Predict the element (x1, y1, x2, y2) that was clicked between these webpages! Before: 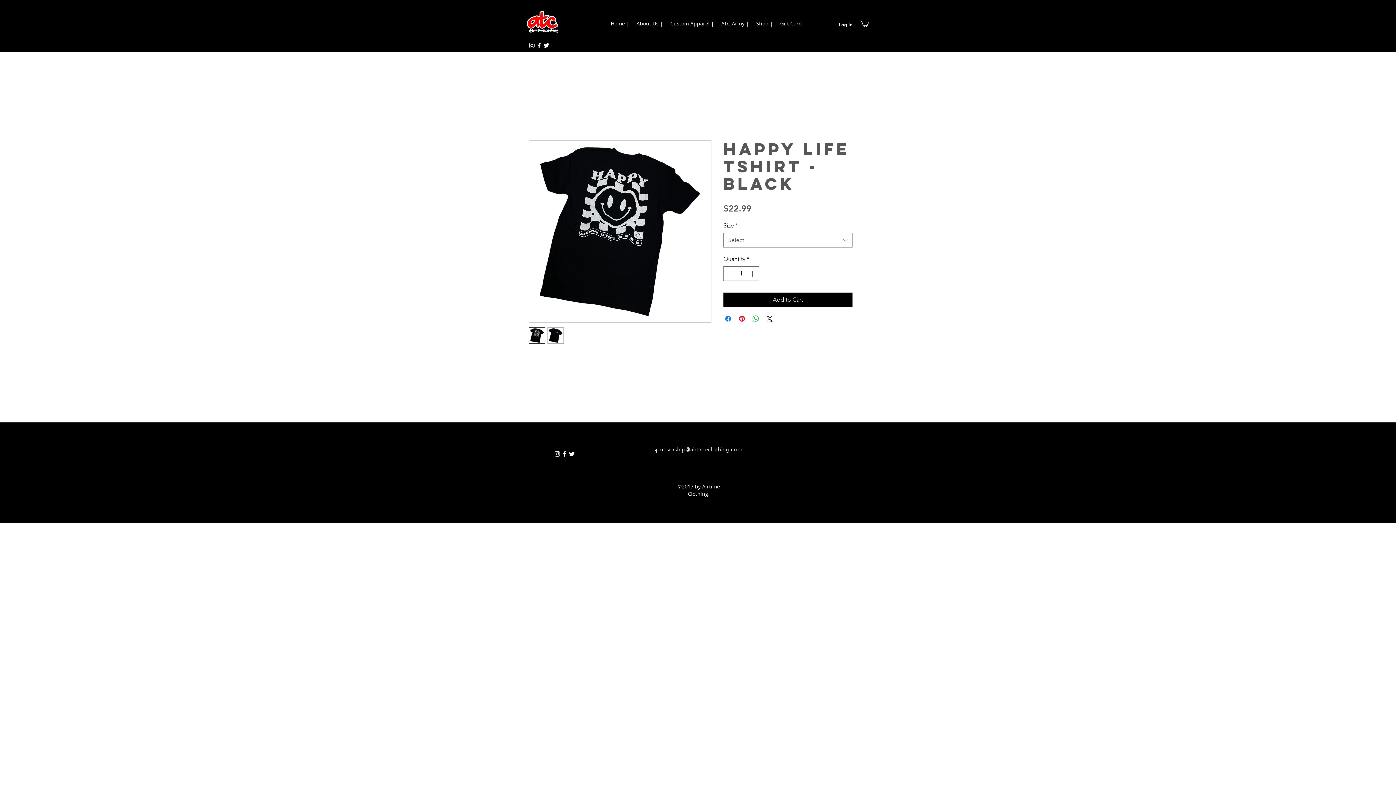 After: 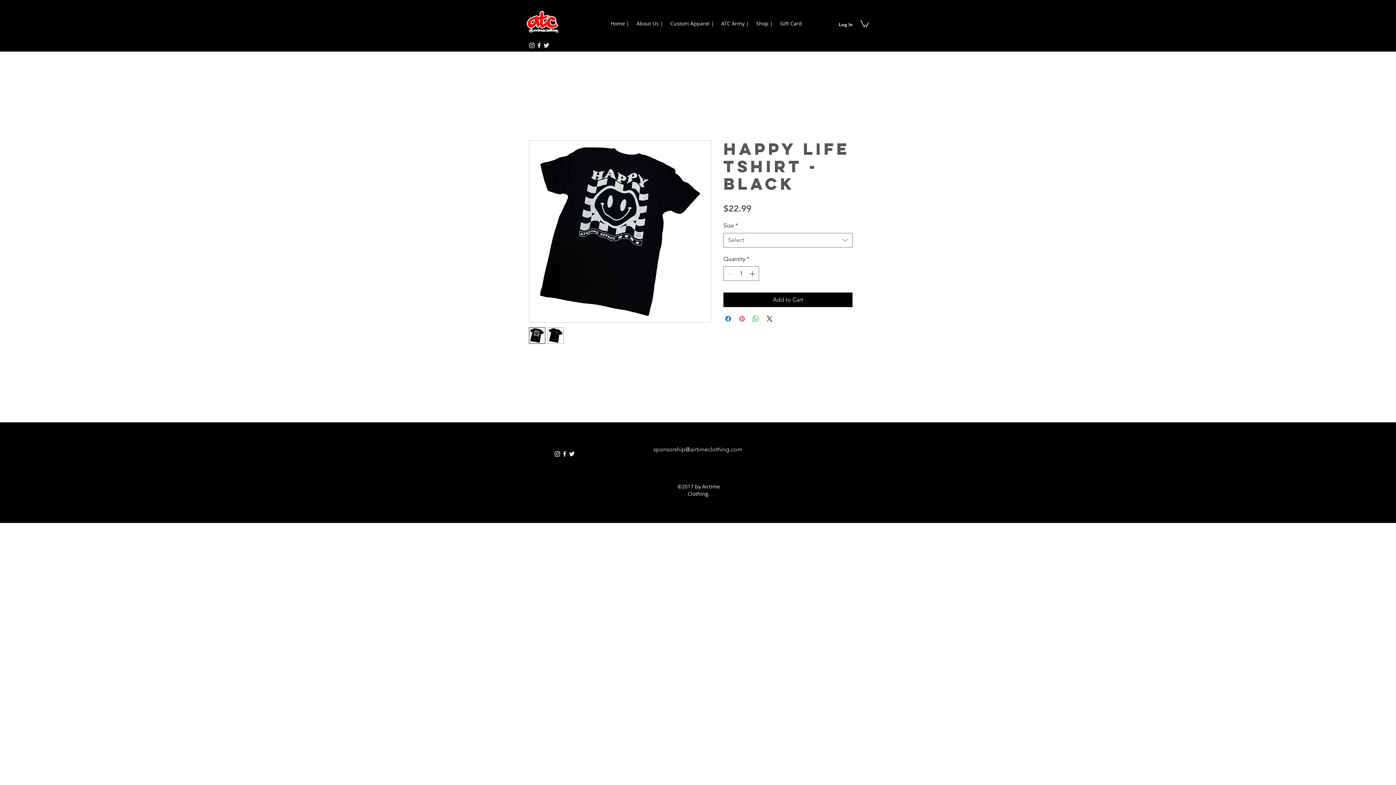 Action: bbox: (737, 314, 746, 323) label: Pin on Pinterest